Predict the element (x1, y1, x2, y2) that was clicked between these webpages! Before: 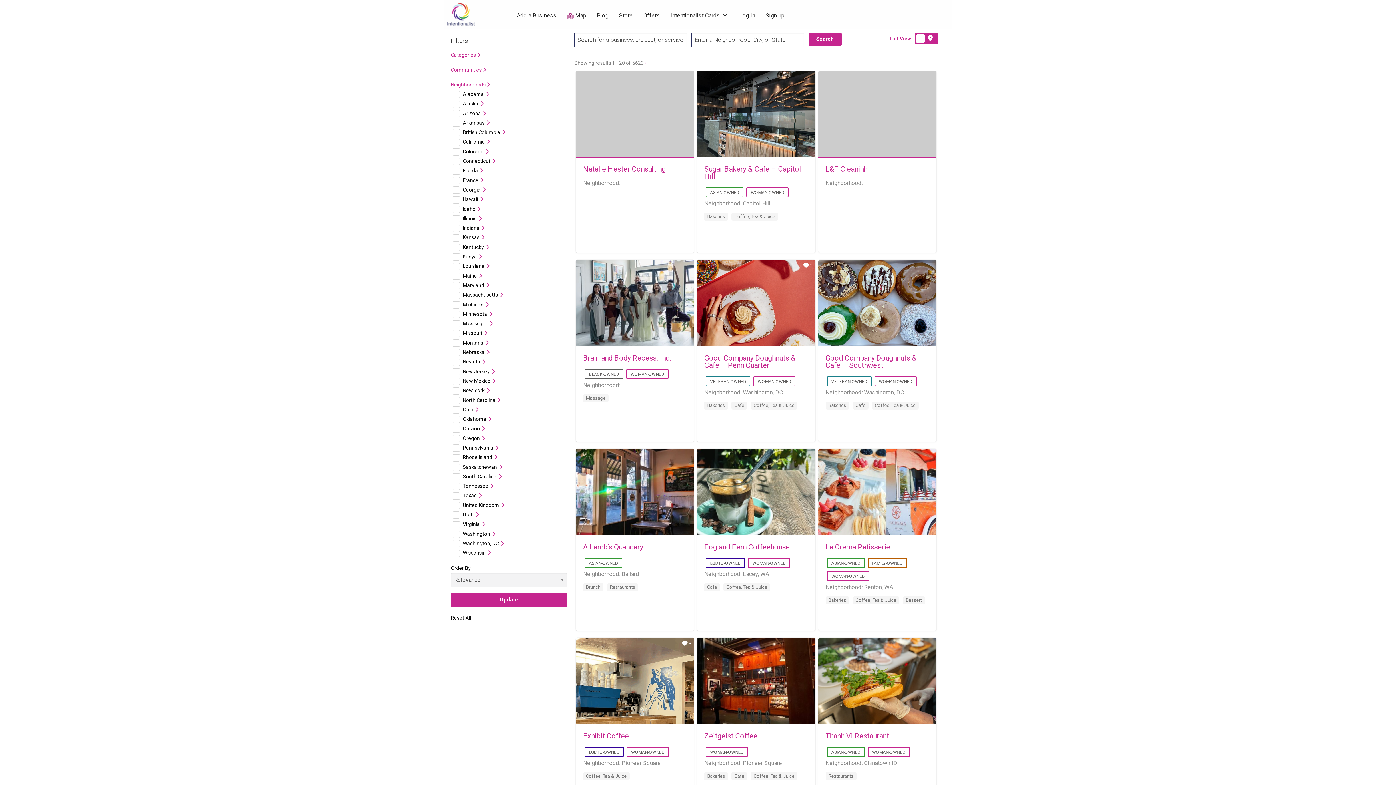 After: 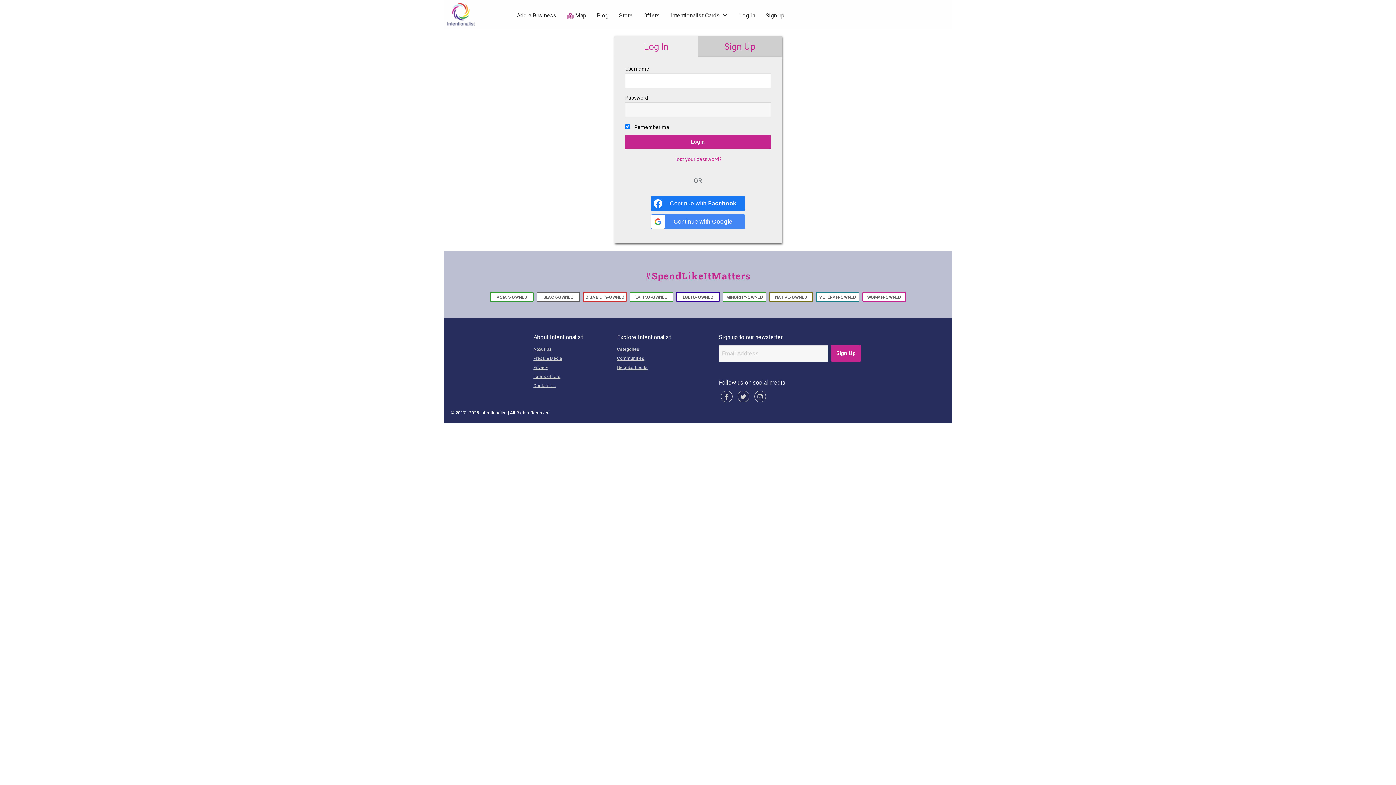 Action: bbox: (739, 11, 755, 19) label: Log In